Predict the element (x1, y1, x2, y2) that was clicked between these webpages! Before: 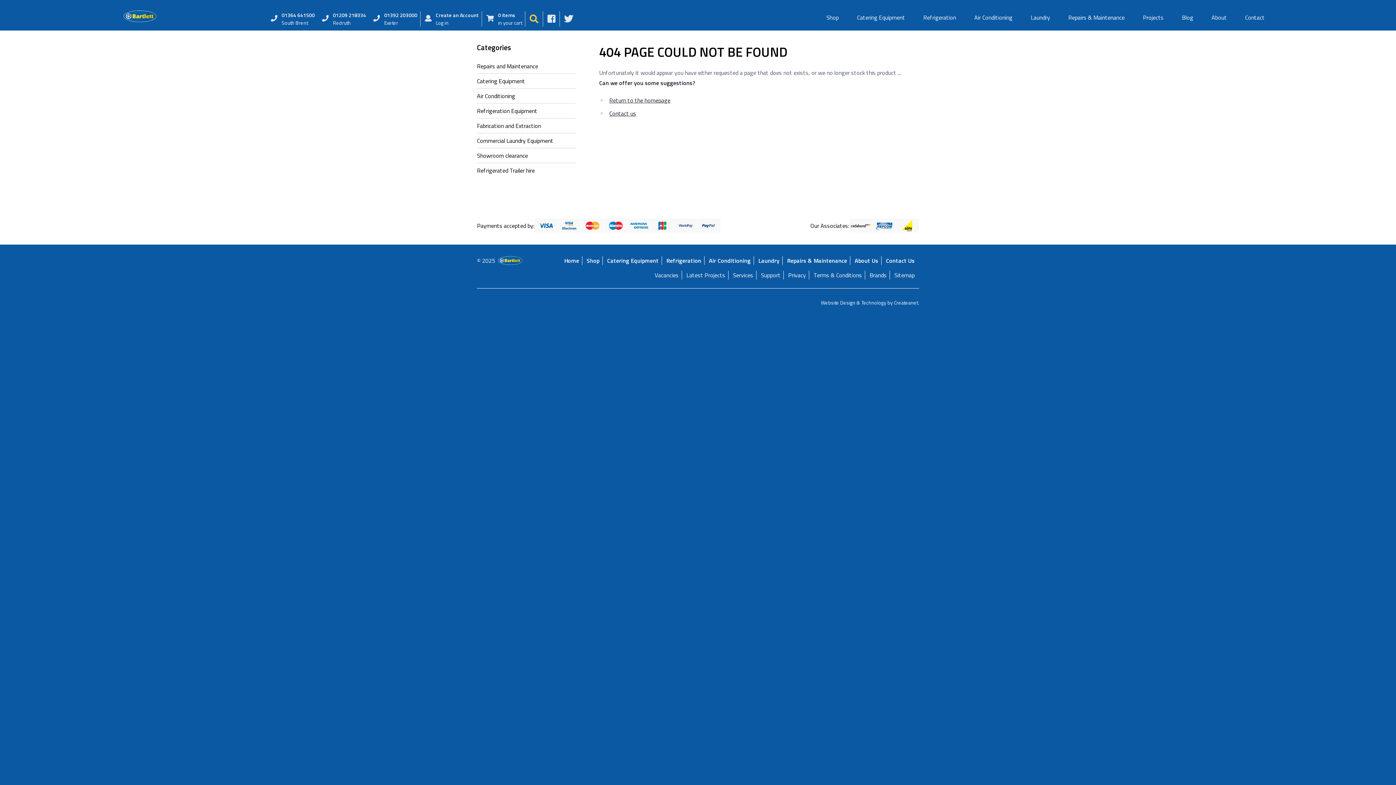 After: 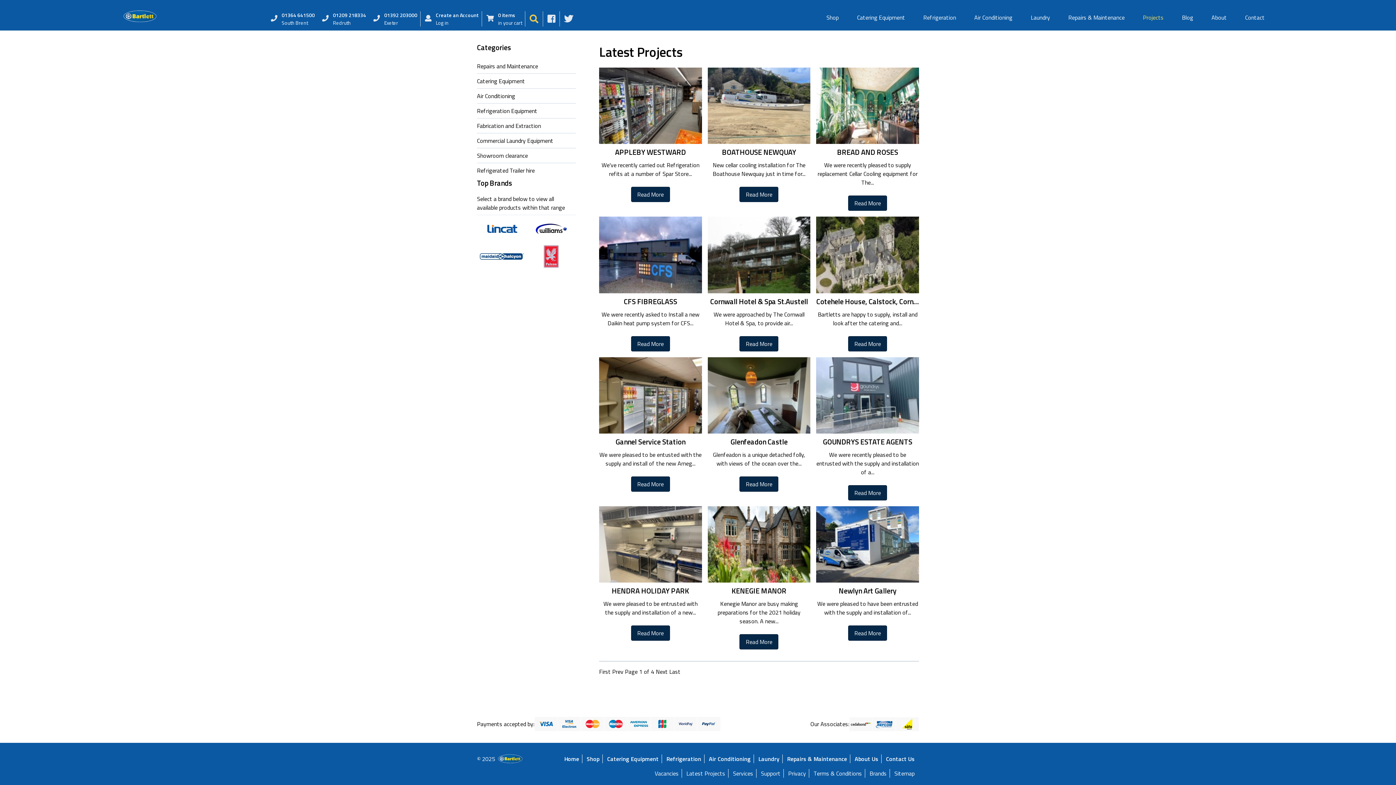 Action: bbox: (683, 270, 728, 279) label: Latest Projects